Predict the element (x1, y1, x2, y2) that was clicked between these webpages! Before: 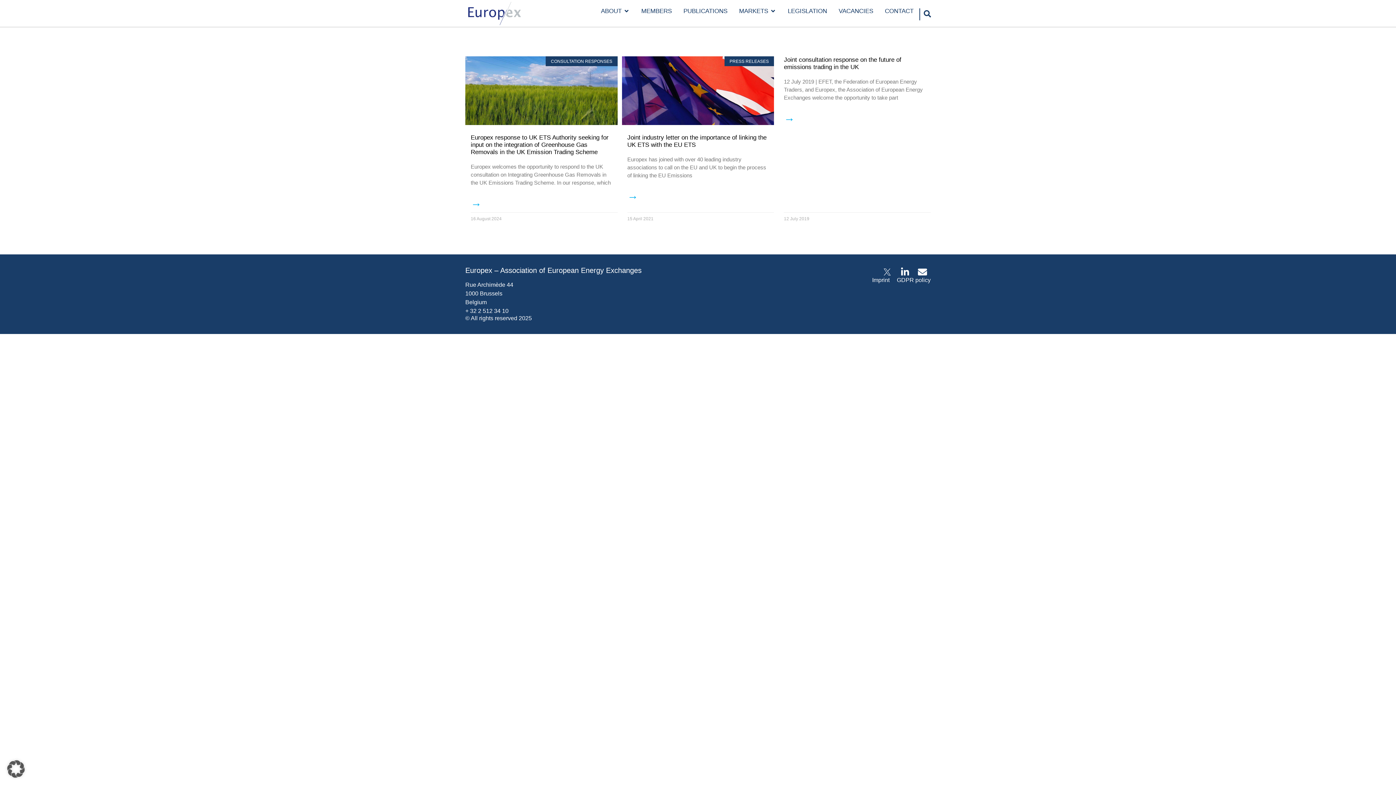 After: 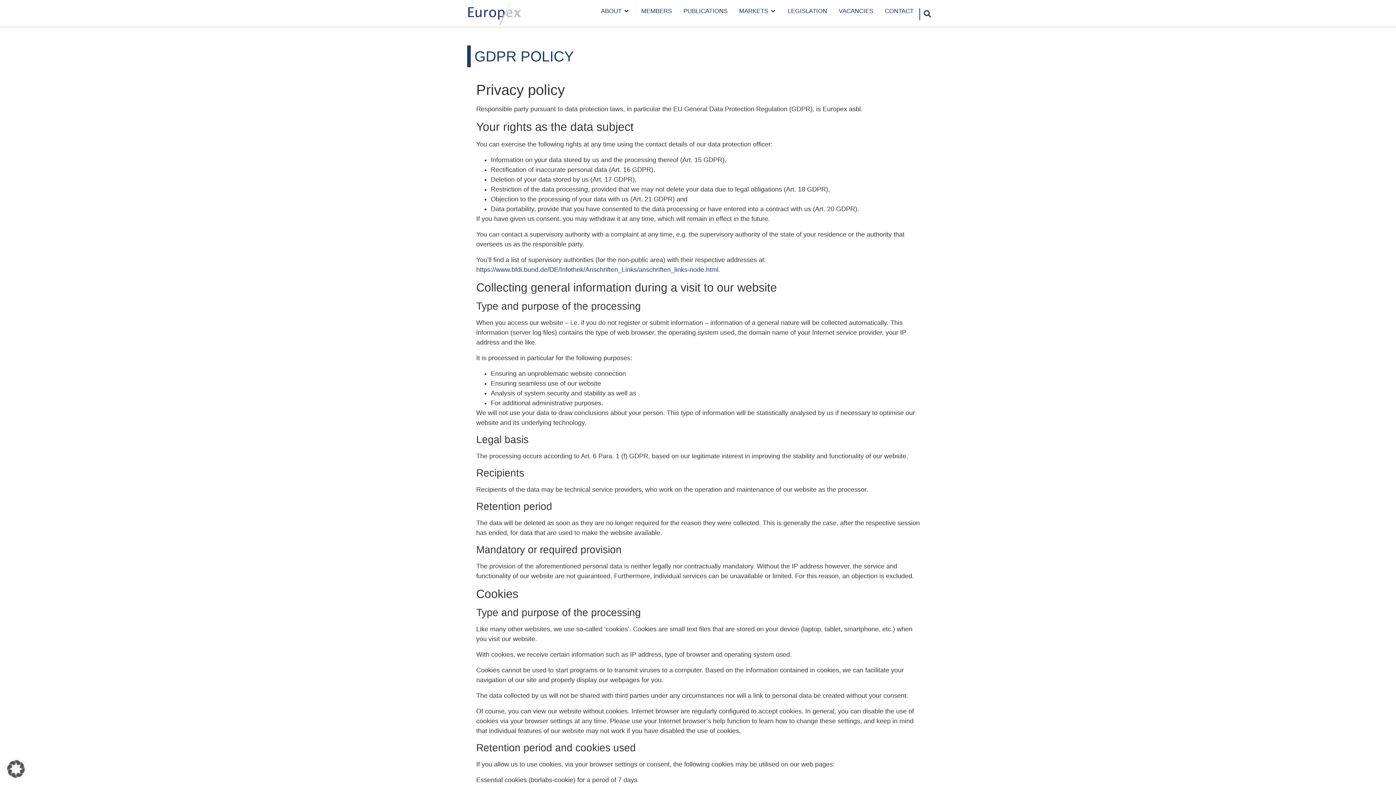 Action: bbox: (897, 276, 930, 283) label: GDPR policy